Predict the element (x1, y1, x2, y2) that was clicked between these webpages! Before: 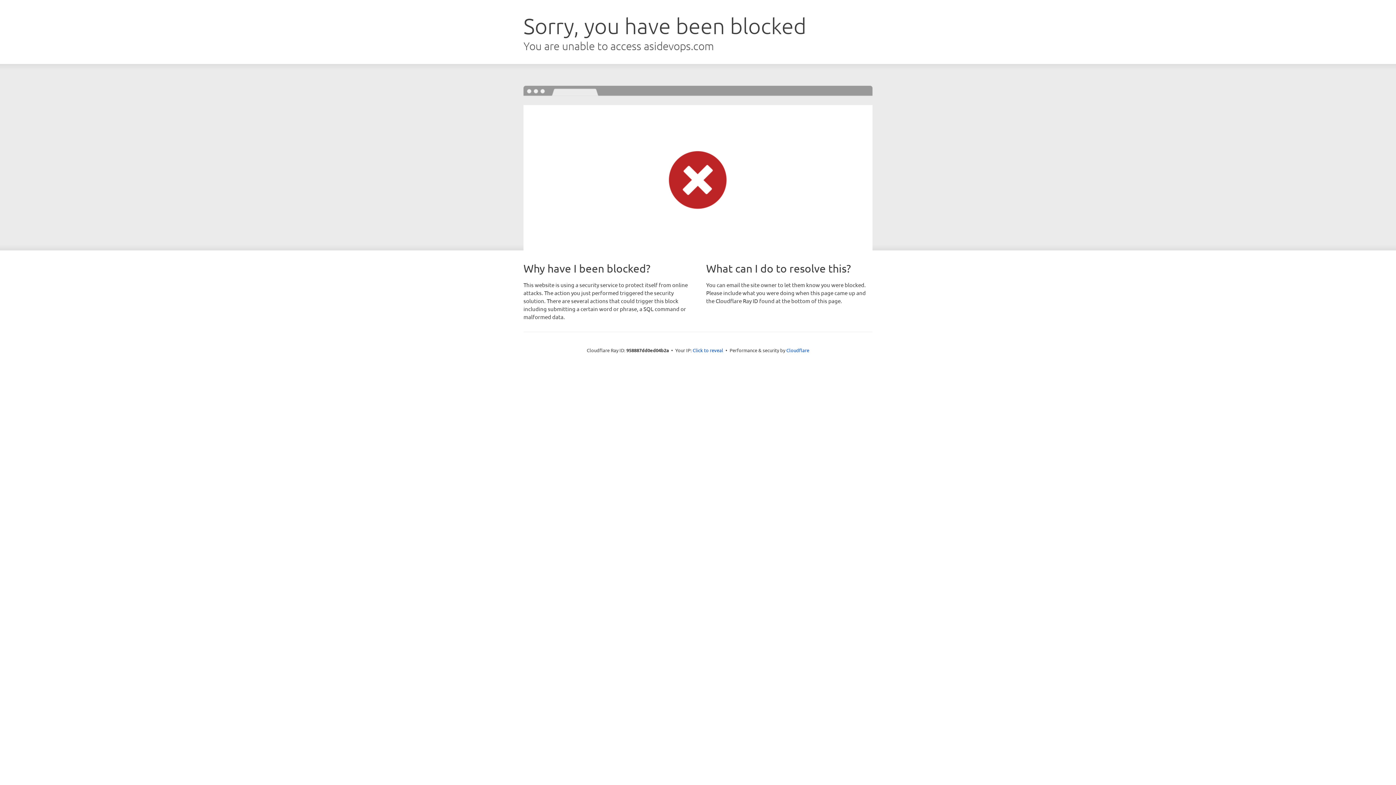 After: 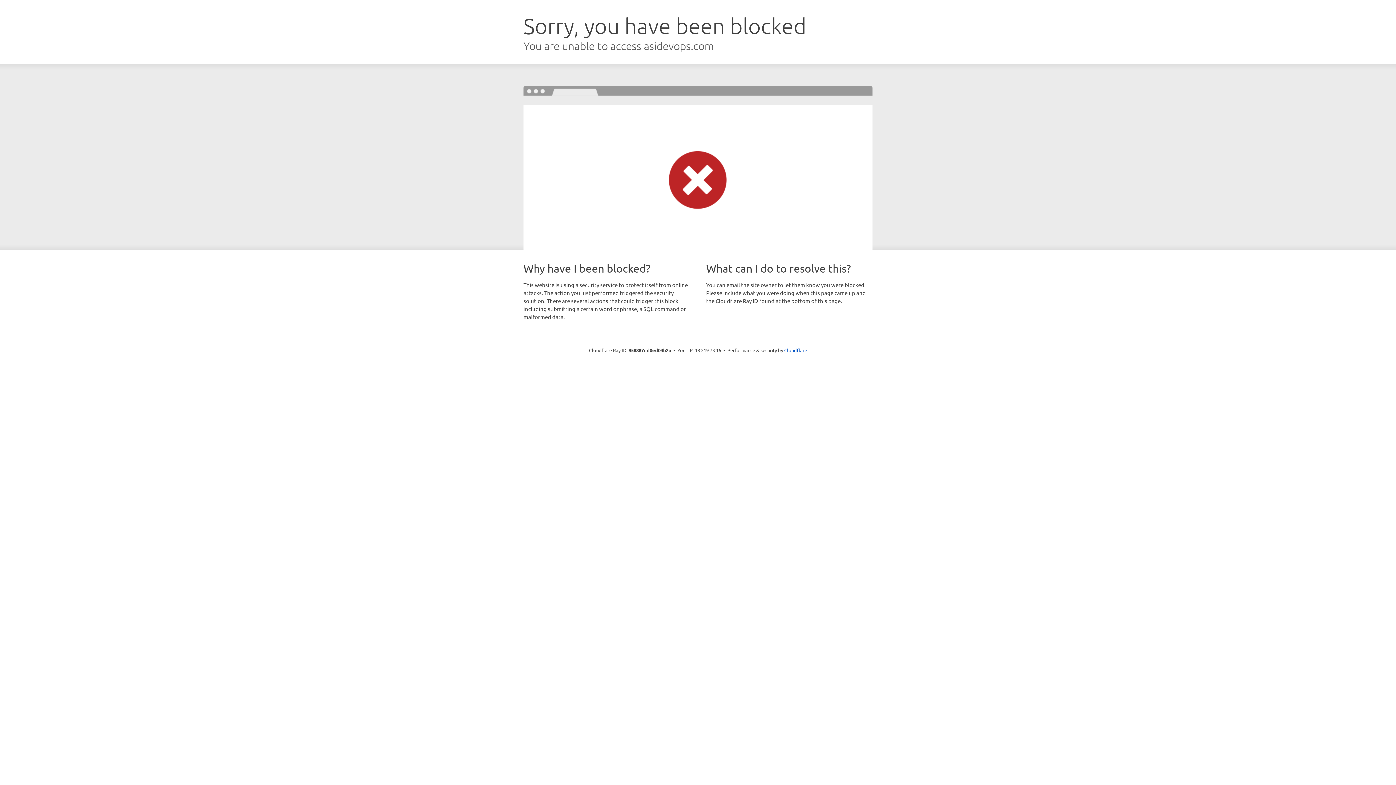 Action: label: Click to reveal bbox: (692, 346, 723, 353)